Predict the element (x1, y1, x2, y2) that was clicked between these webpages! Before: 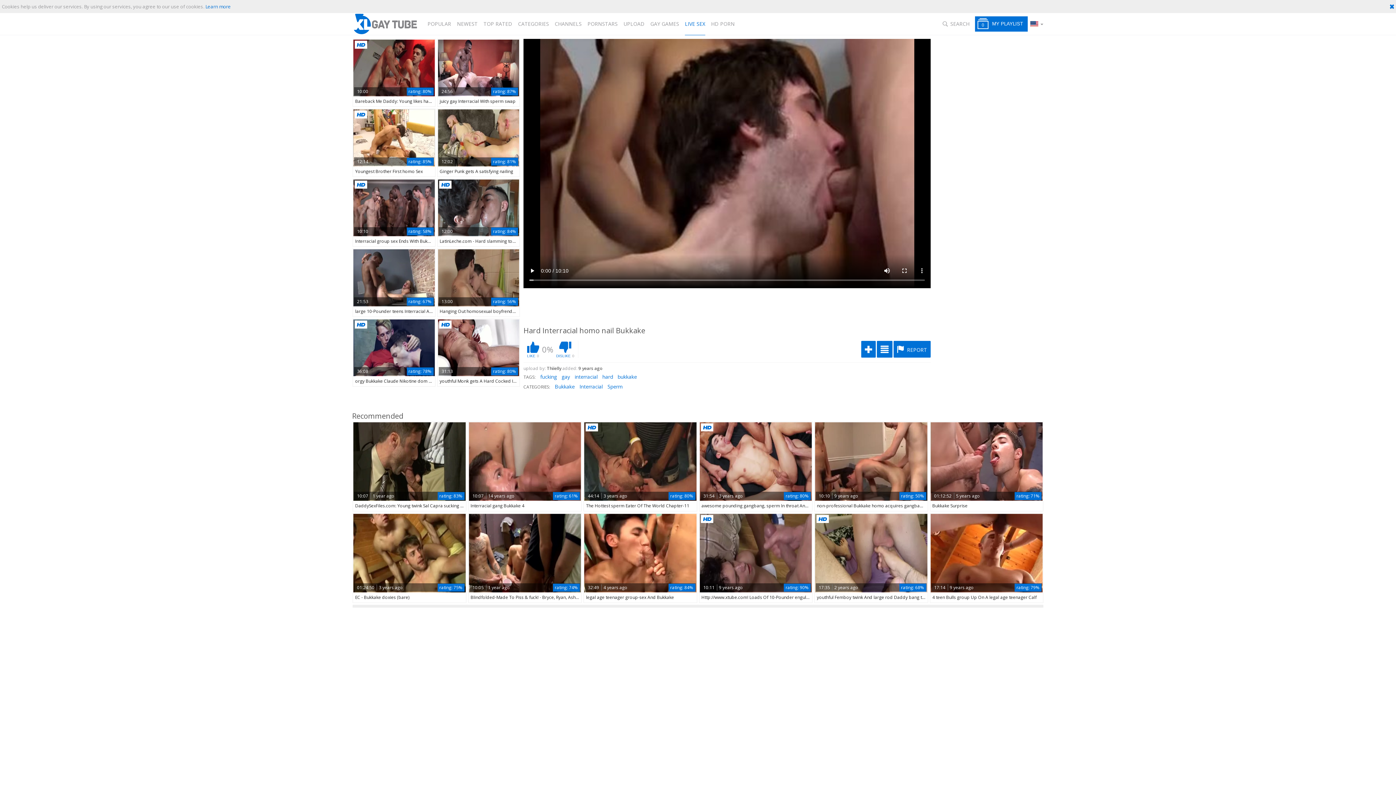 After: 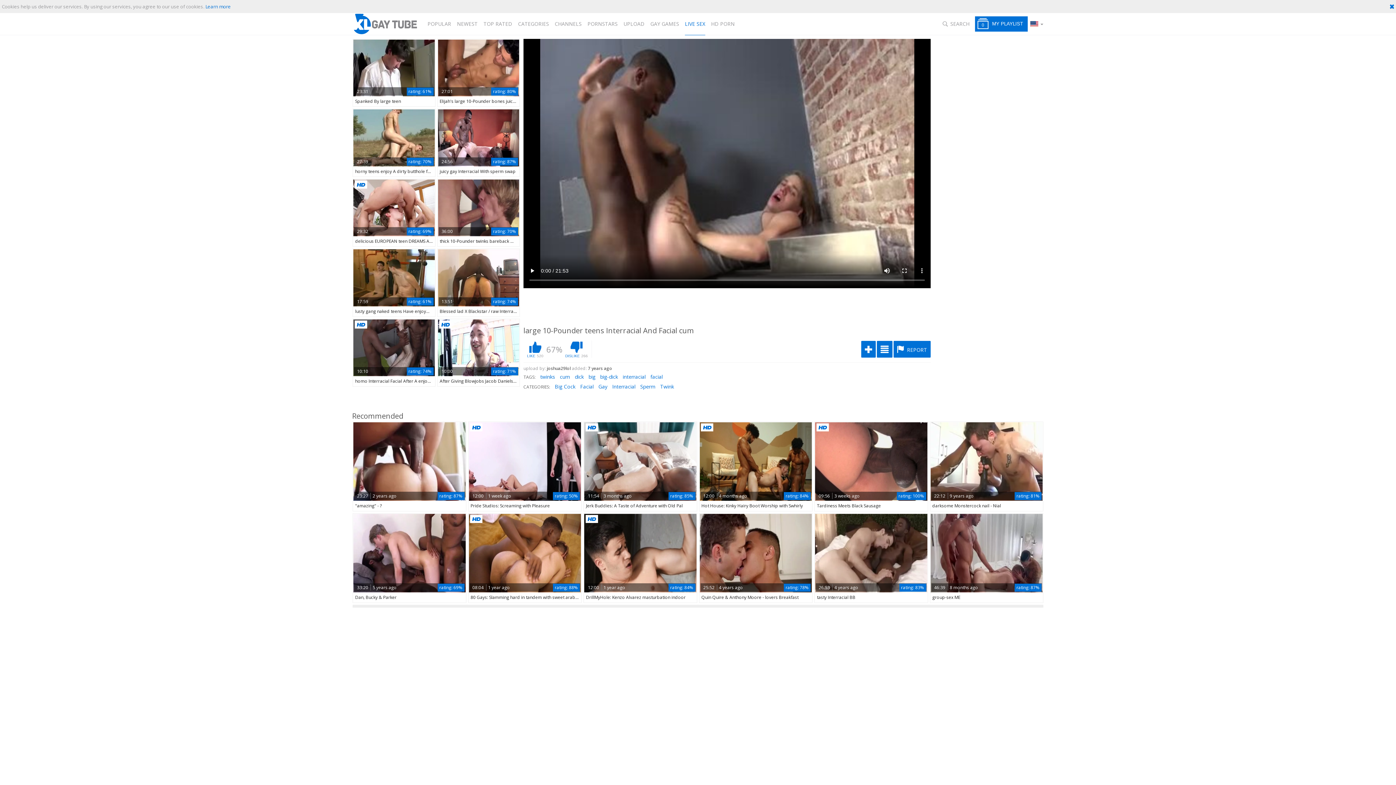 Action: bbox: (352, 248, 435, 317) label: 21:53
rating: 67%
large 10-Pounder teens Interracial And Facial cum